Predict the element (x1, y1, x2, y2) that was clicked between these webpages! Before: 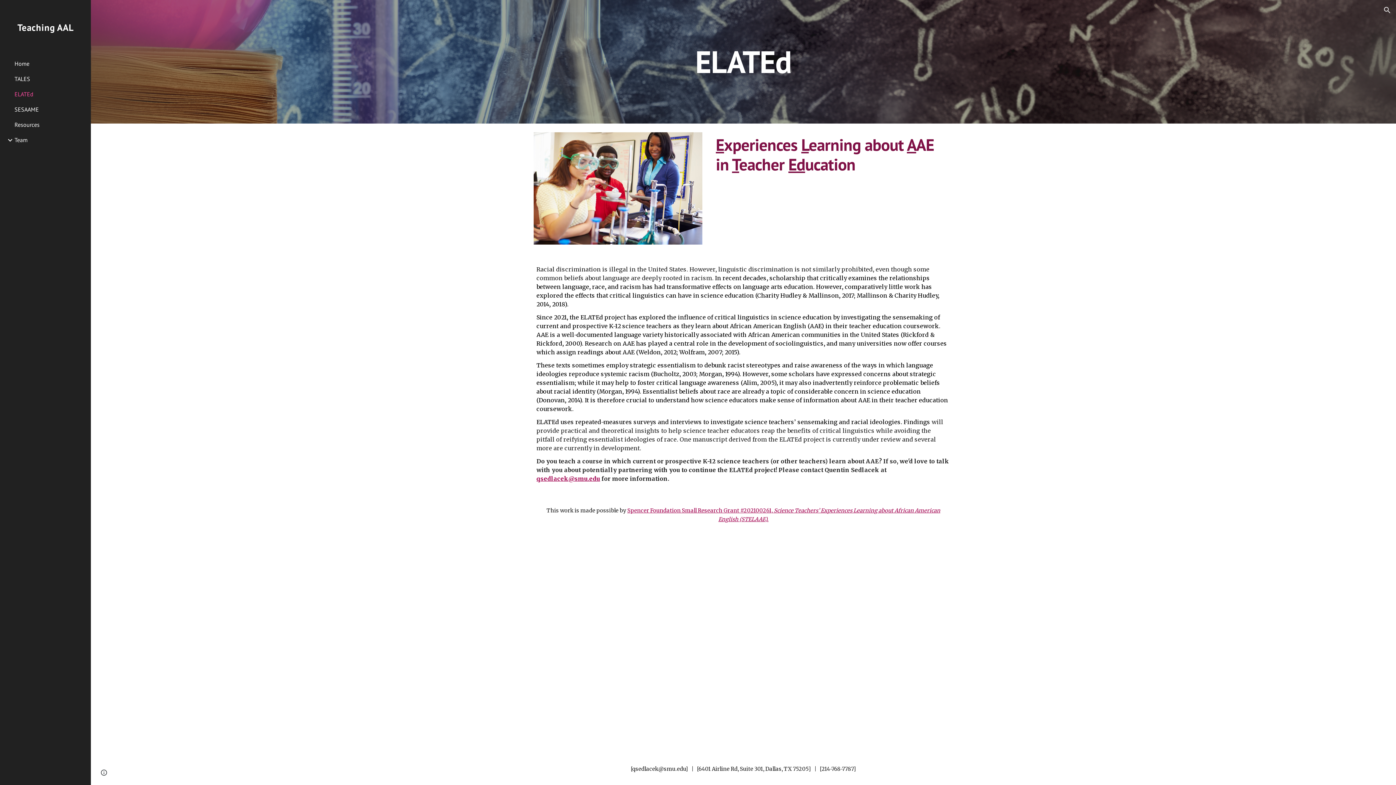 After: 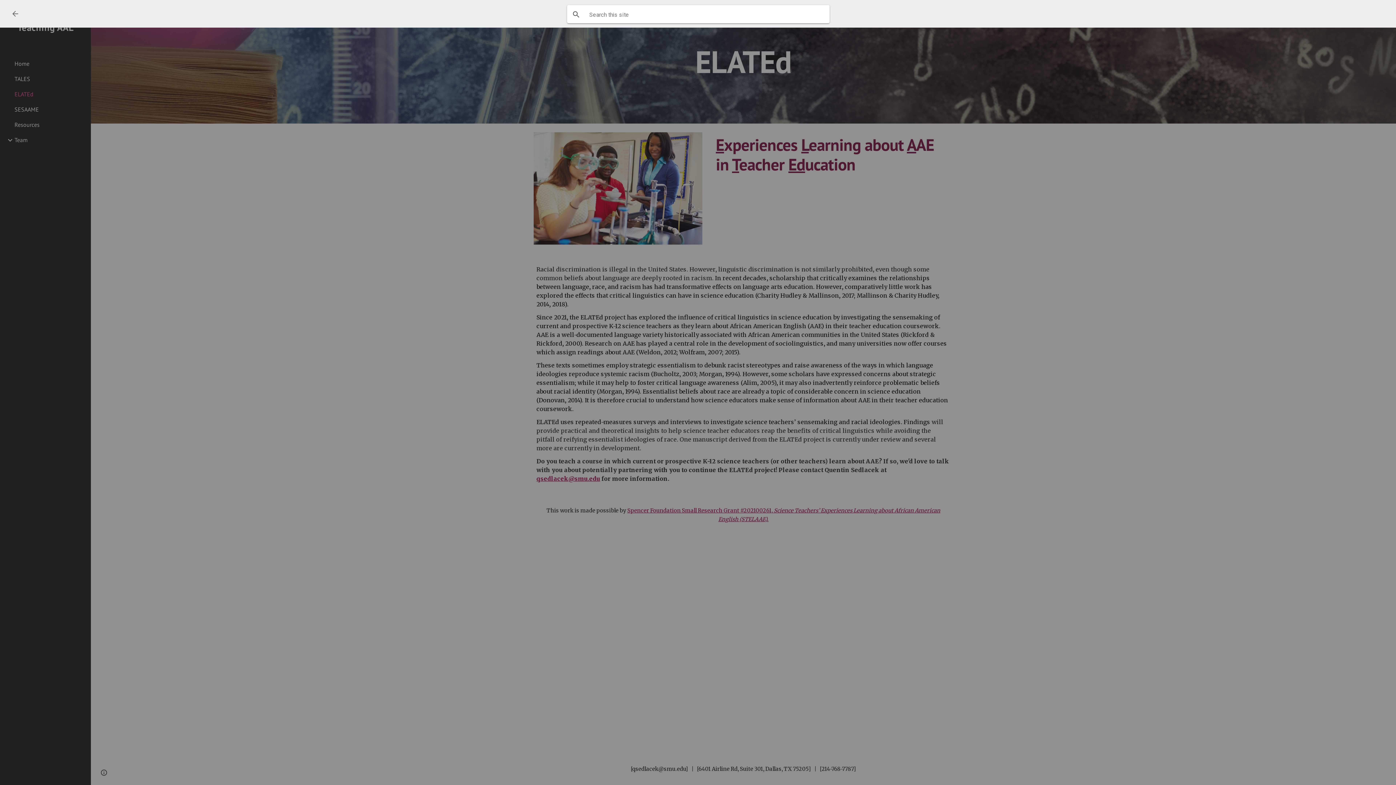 Action: label: Open search bar bbox: (1378, 1, 1396, 18)